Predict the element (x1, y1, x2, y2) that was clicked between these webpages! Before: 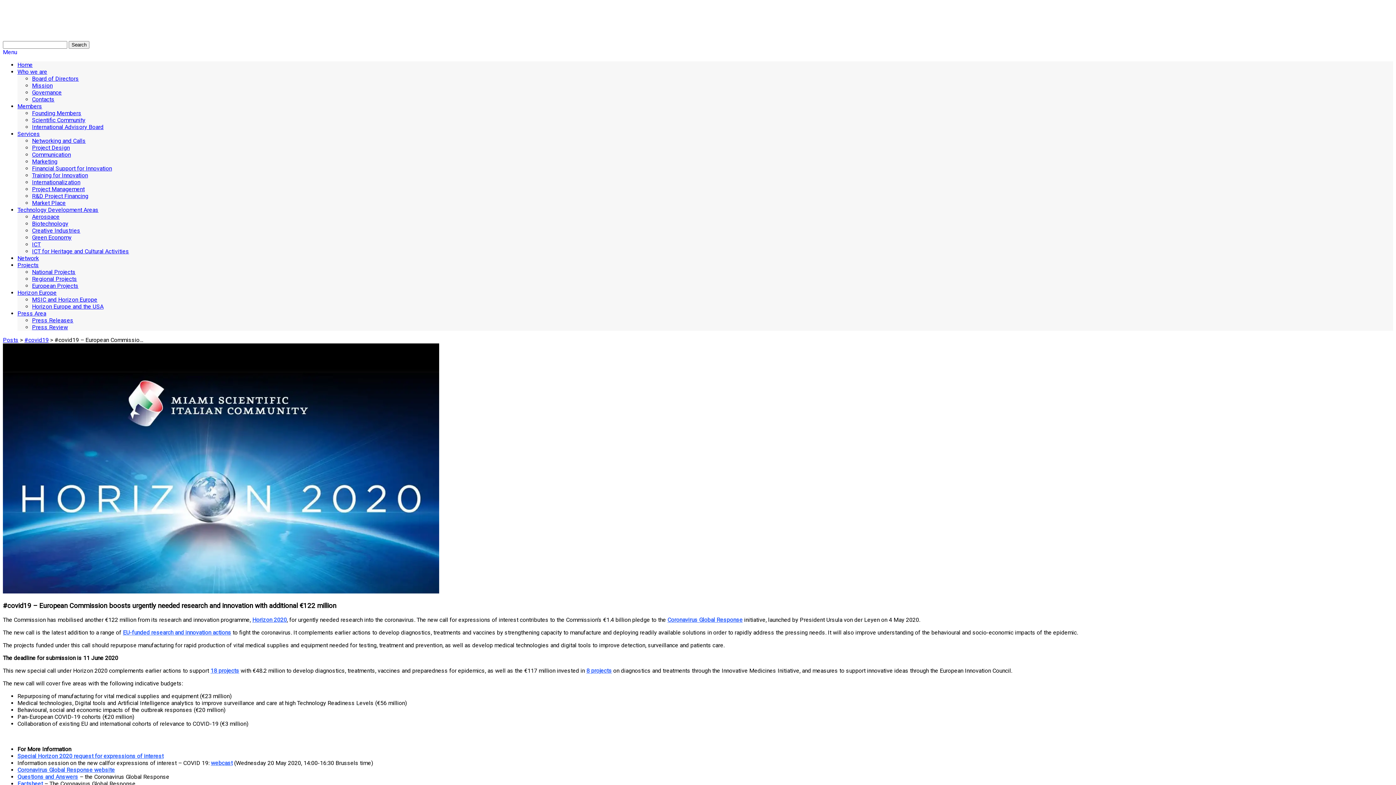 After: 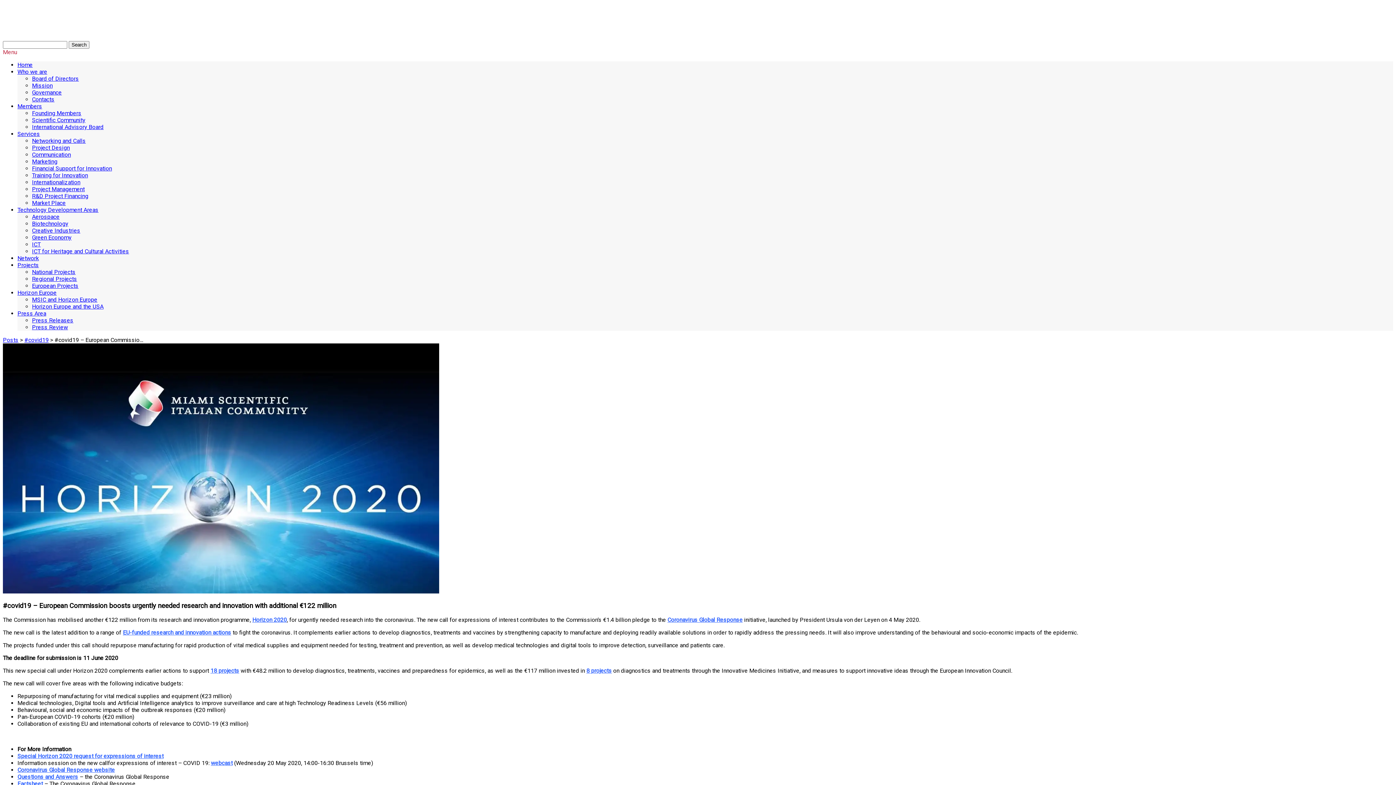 Action: label: Menu bbox: (2, 48, 17, 55)